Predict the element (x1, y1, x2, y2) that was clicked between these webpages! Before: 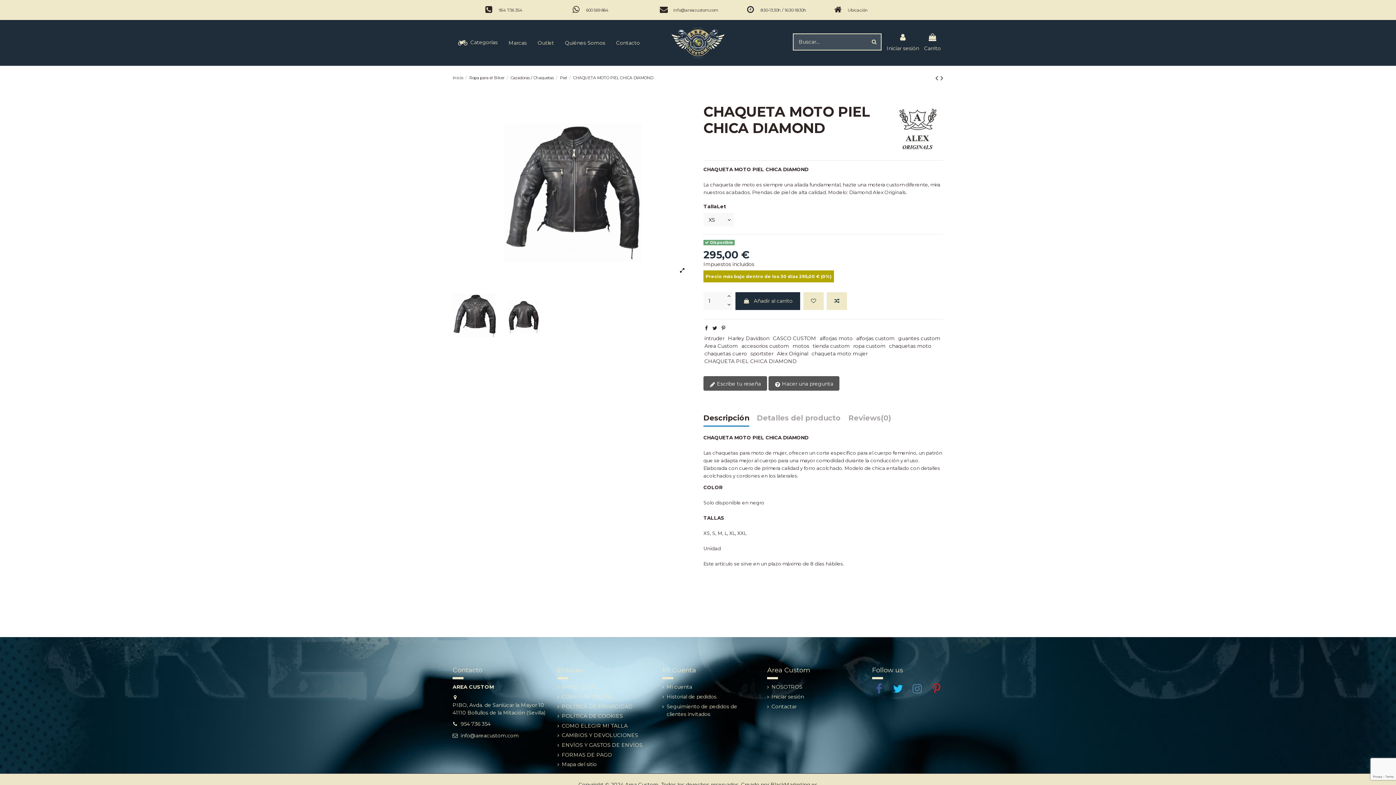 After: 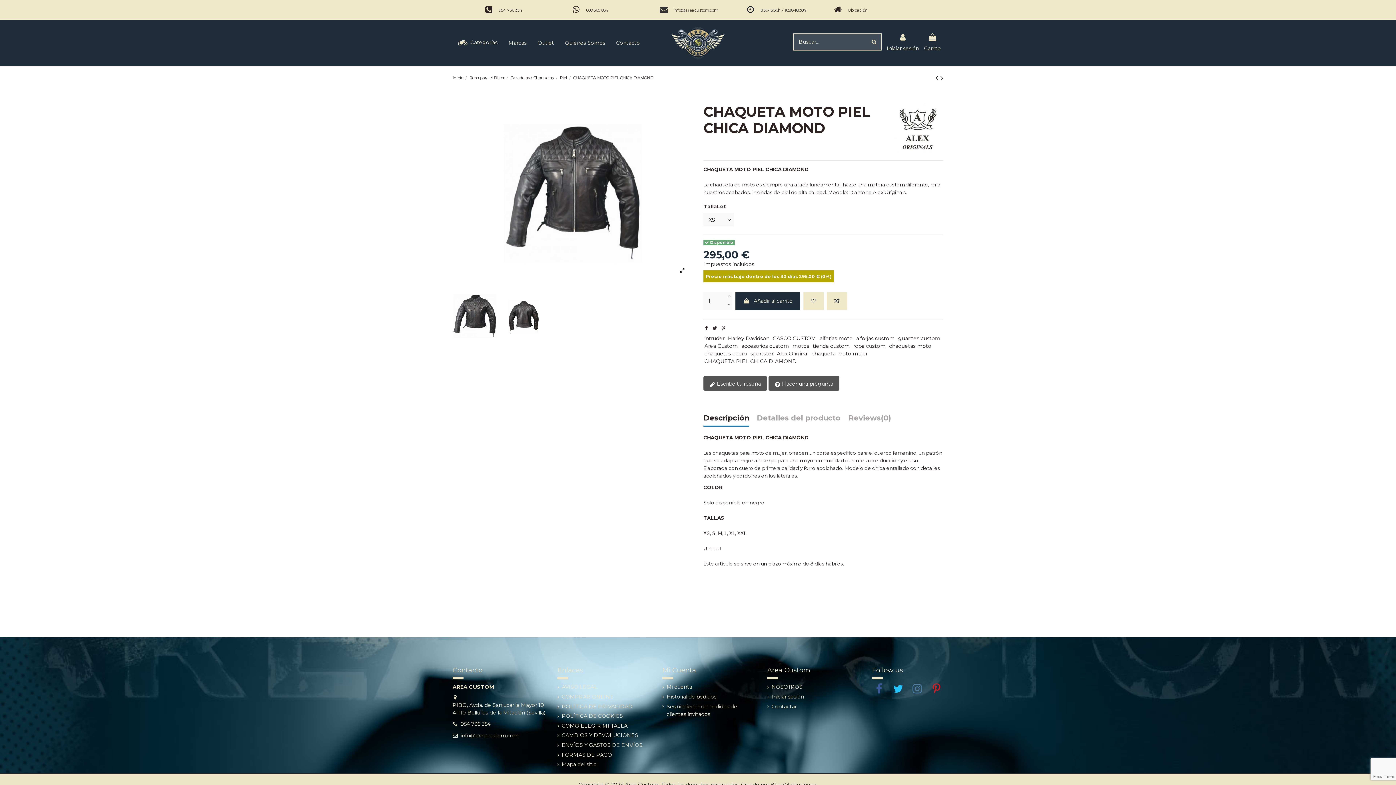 Action: bbox: (660, 5, 668, 13)